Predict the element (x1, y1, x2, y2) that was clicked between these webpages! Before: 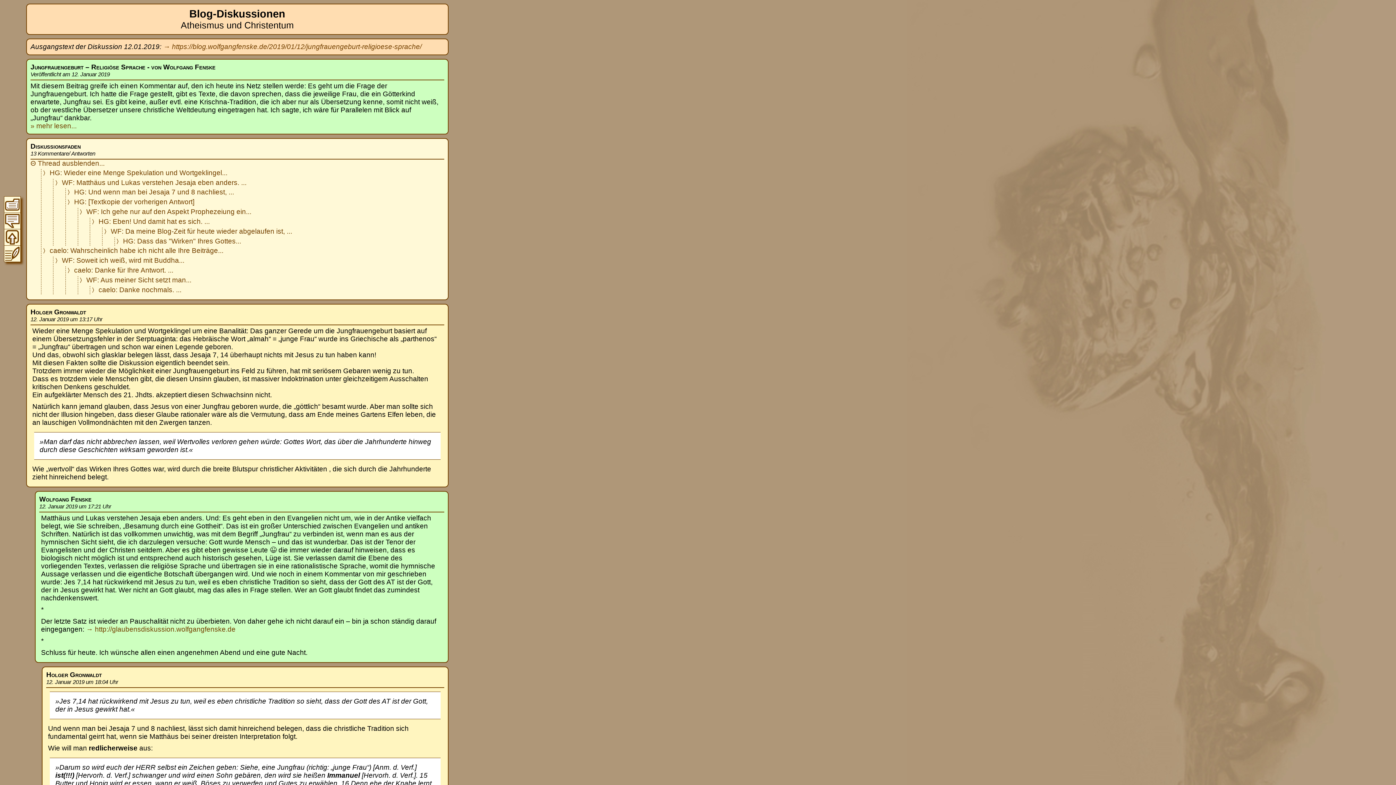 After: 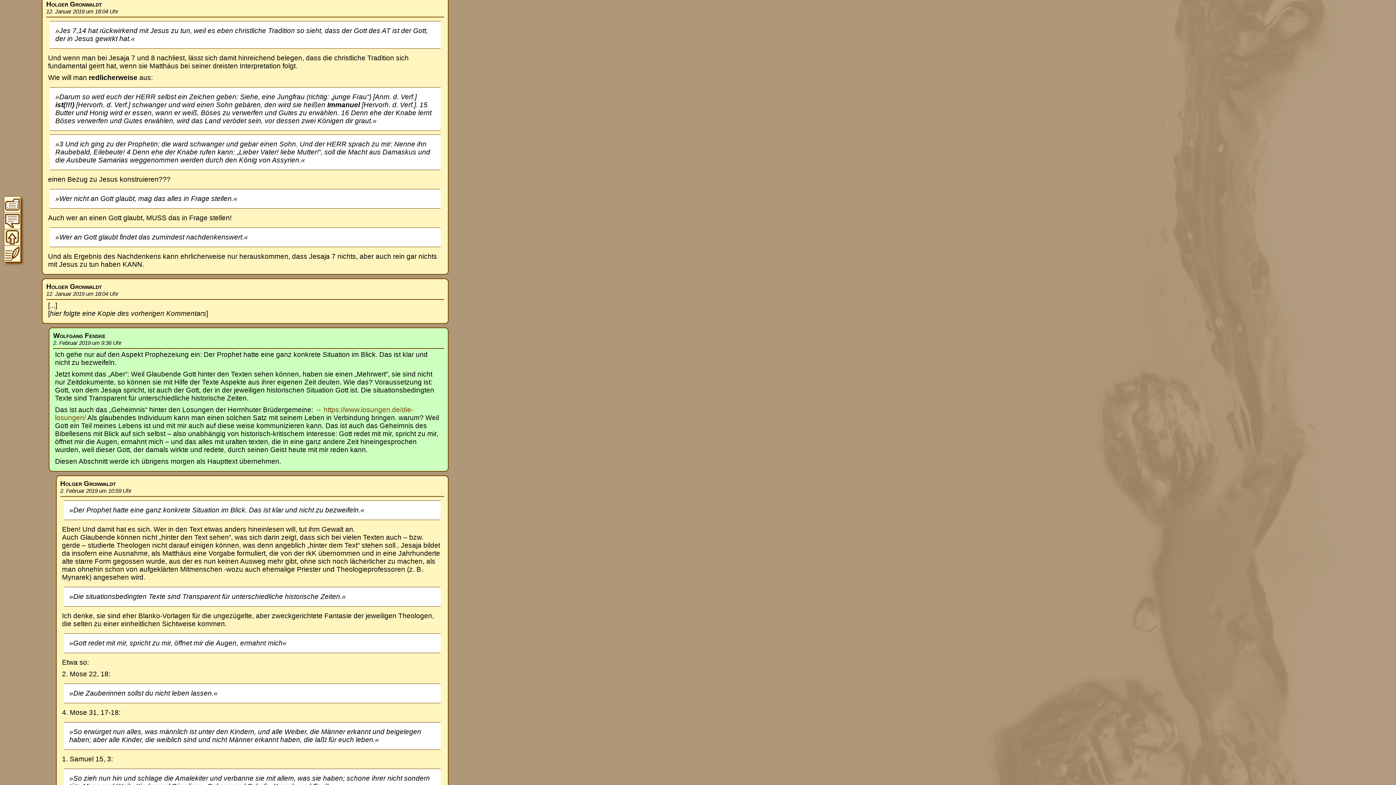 Action: label: HG: Und wenn man bei Jesaja 7 und 8 nachliest, ... bbox: (74, 188, 234, 196)